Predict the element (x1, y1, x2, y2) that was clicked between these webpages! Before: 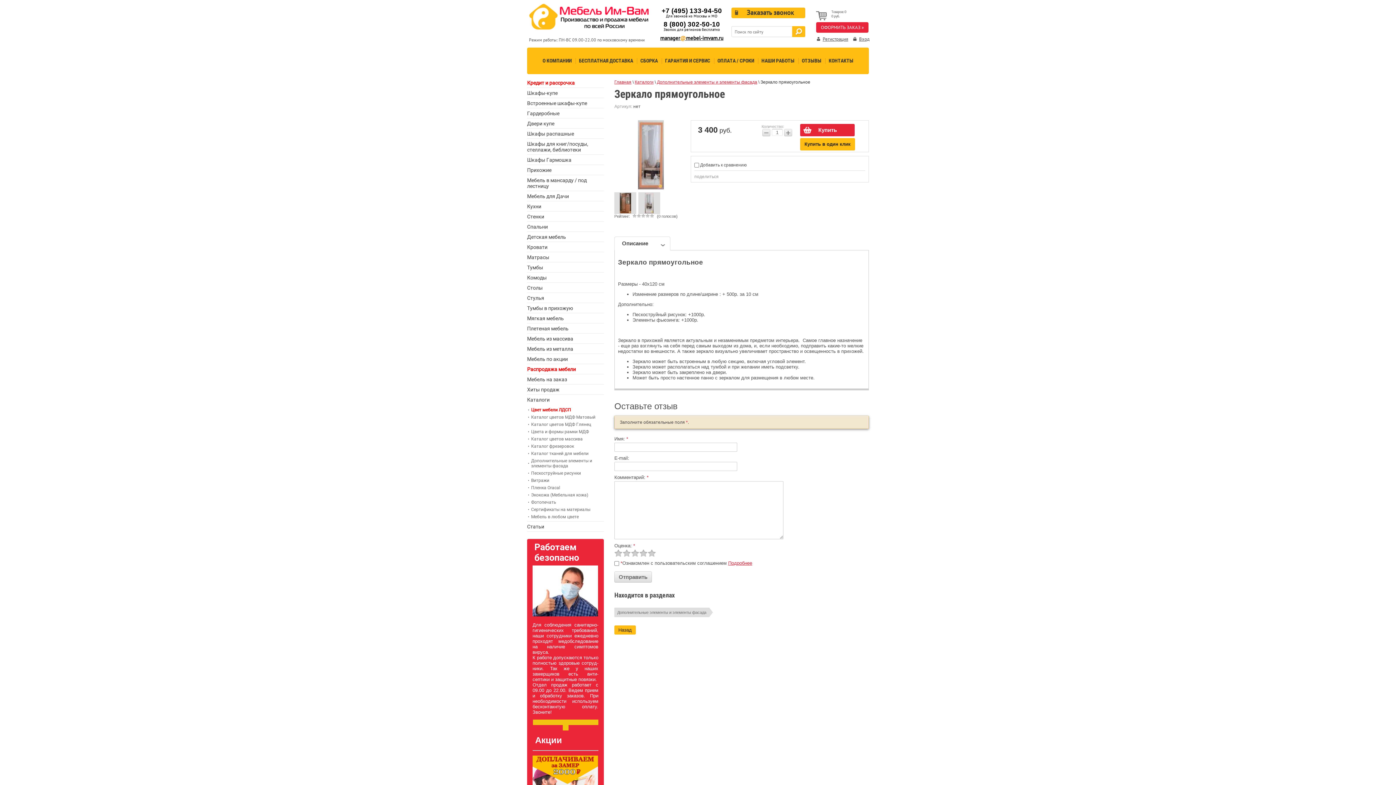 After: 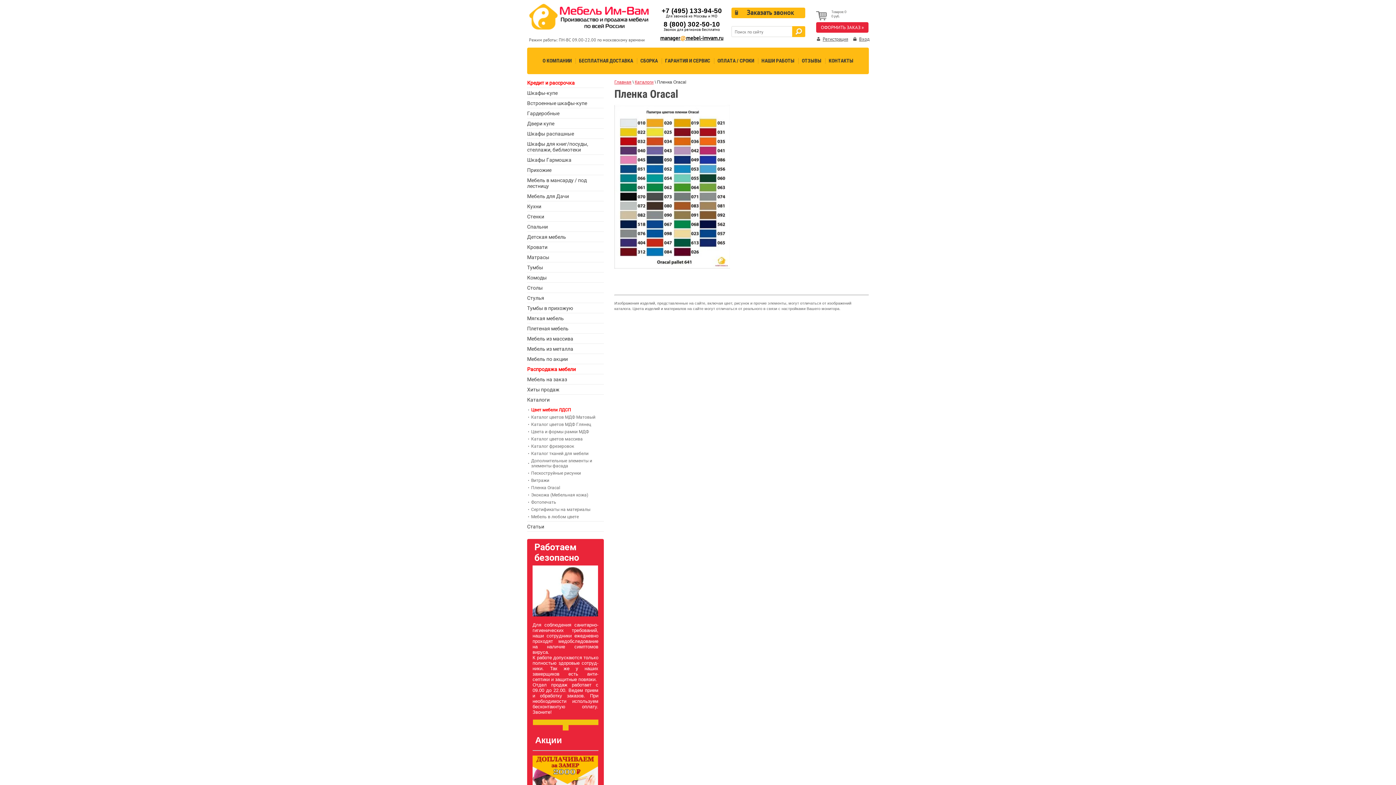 Action: label: Пленка Oracal bbox: (527, 484, 560, 491)